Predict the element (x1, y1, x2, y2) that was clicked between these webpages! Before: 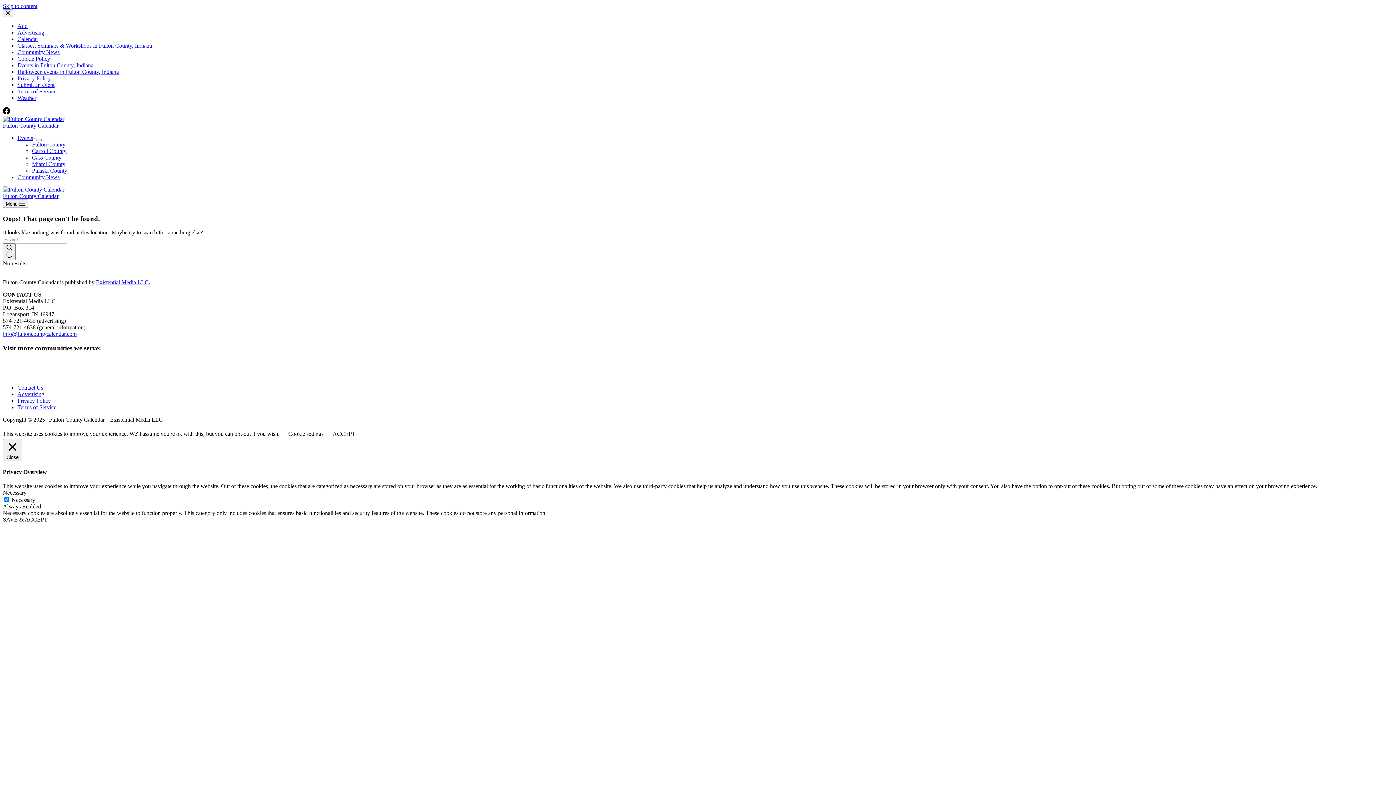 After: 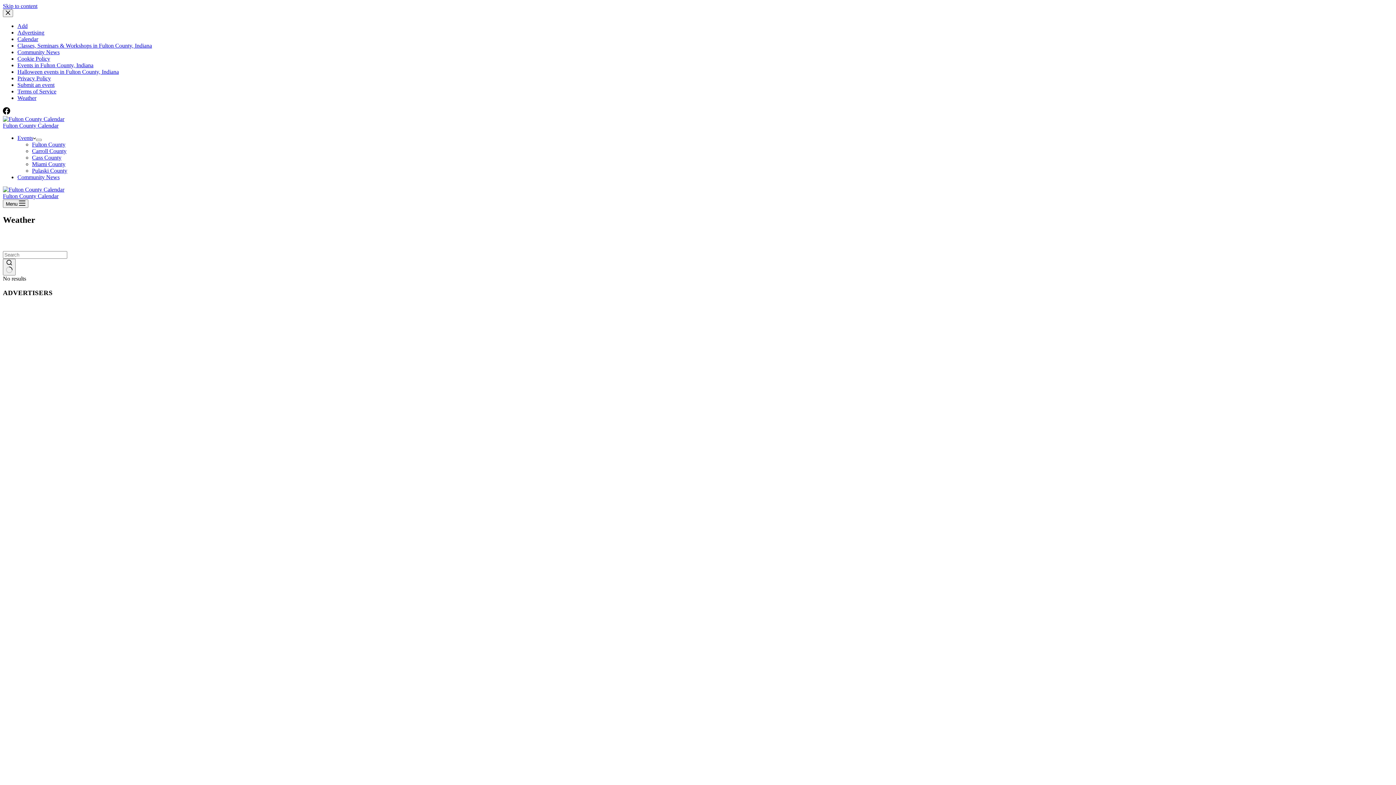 Action: label: Weather bbox: (17, 94, 36, 101)